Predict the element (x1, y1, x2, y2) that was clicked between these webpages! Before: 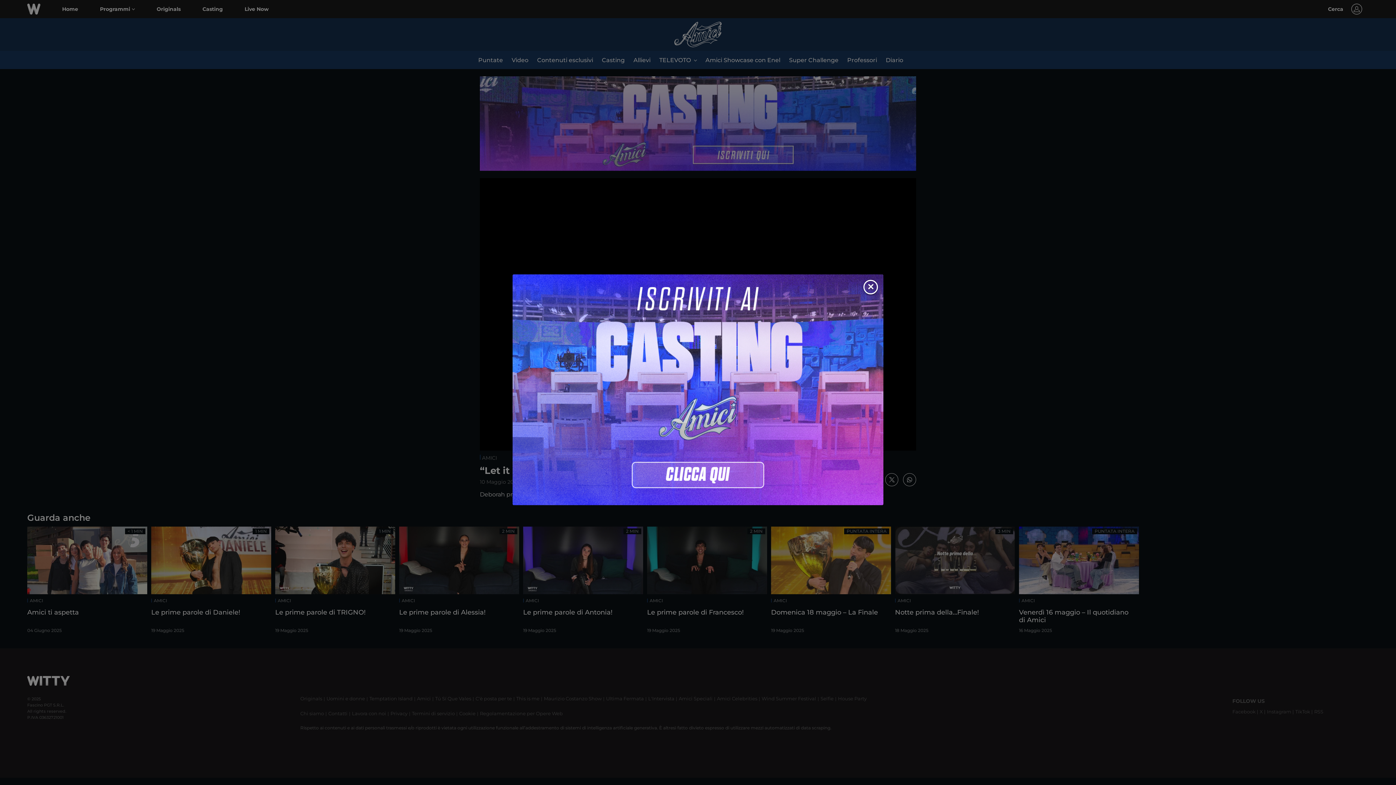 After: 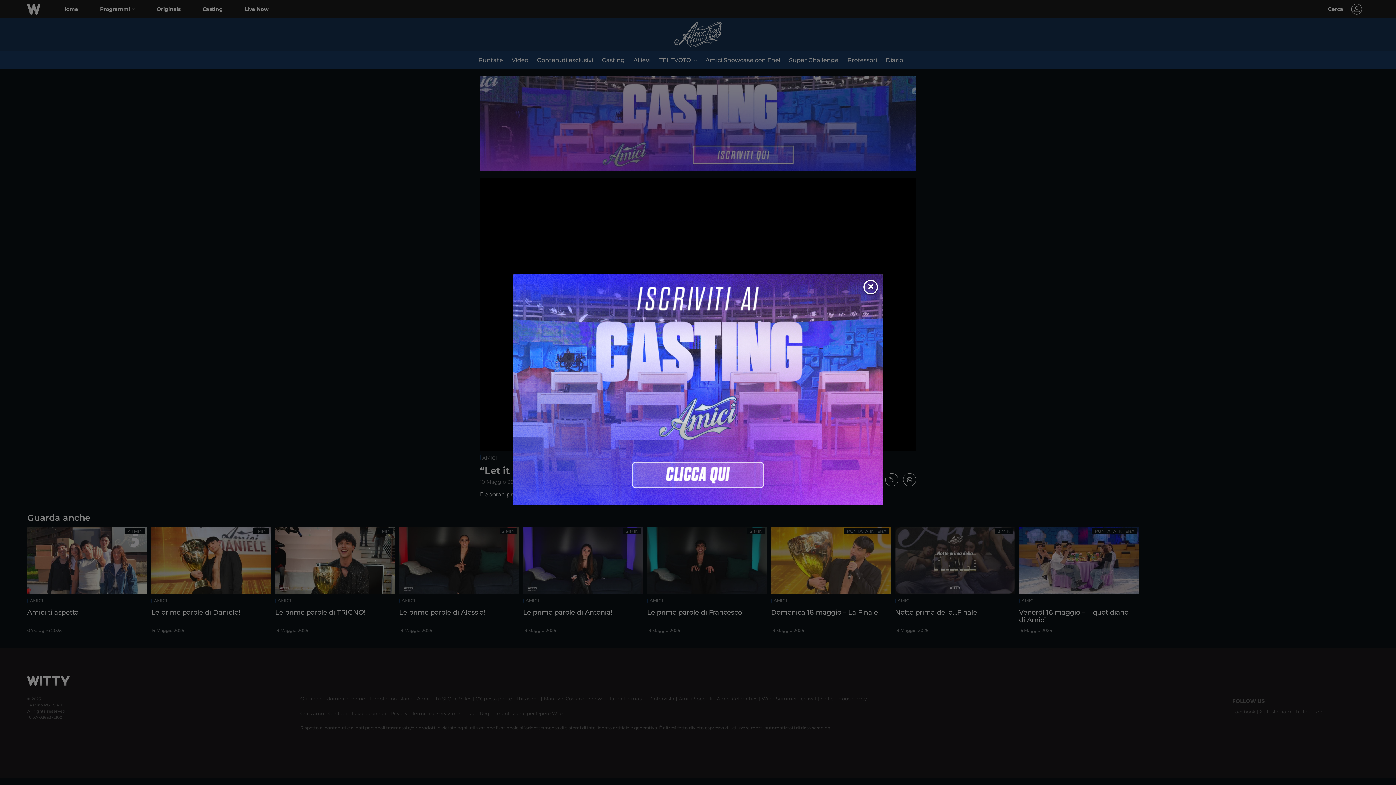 Action: bbox: (512, 274, 883, 505)